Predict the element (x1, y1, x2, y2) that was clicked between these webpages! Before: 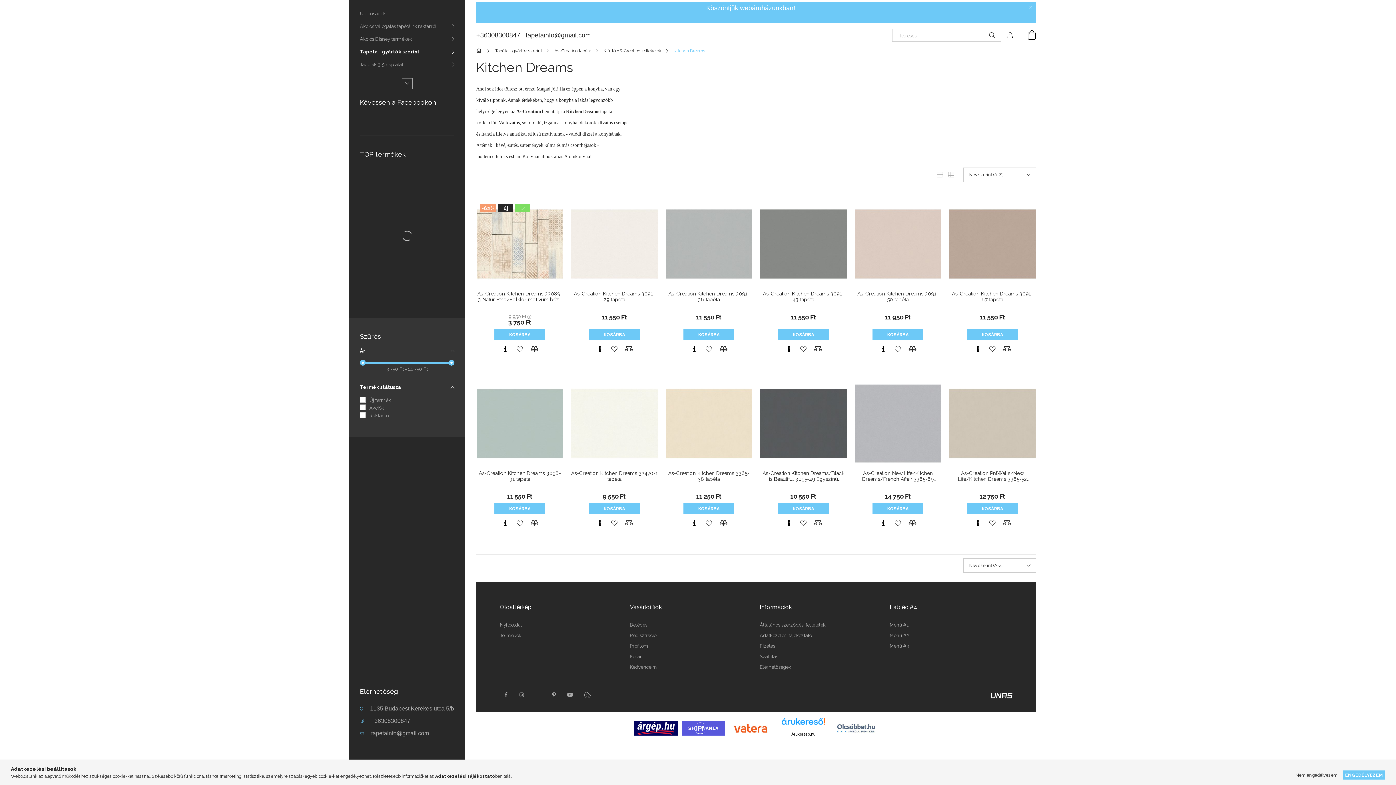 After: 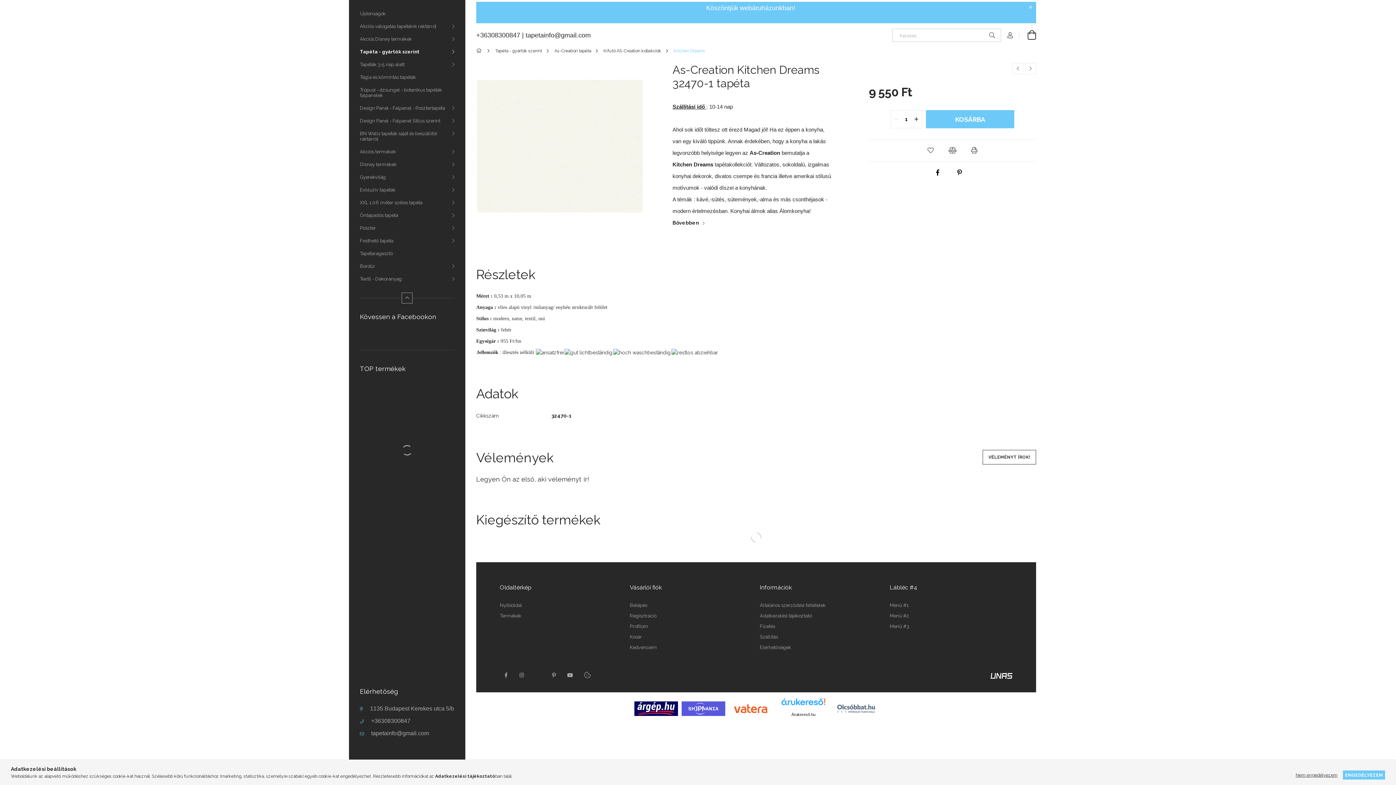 Action: label: As-Creation Kitchen Dreams 32470-1 tapéta bbox: (571, 470, 657, 482)